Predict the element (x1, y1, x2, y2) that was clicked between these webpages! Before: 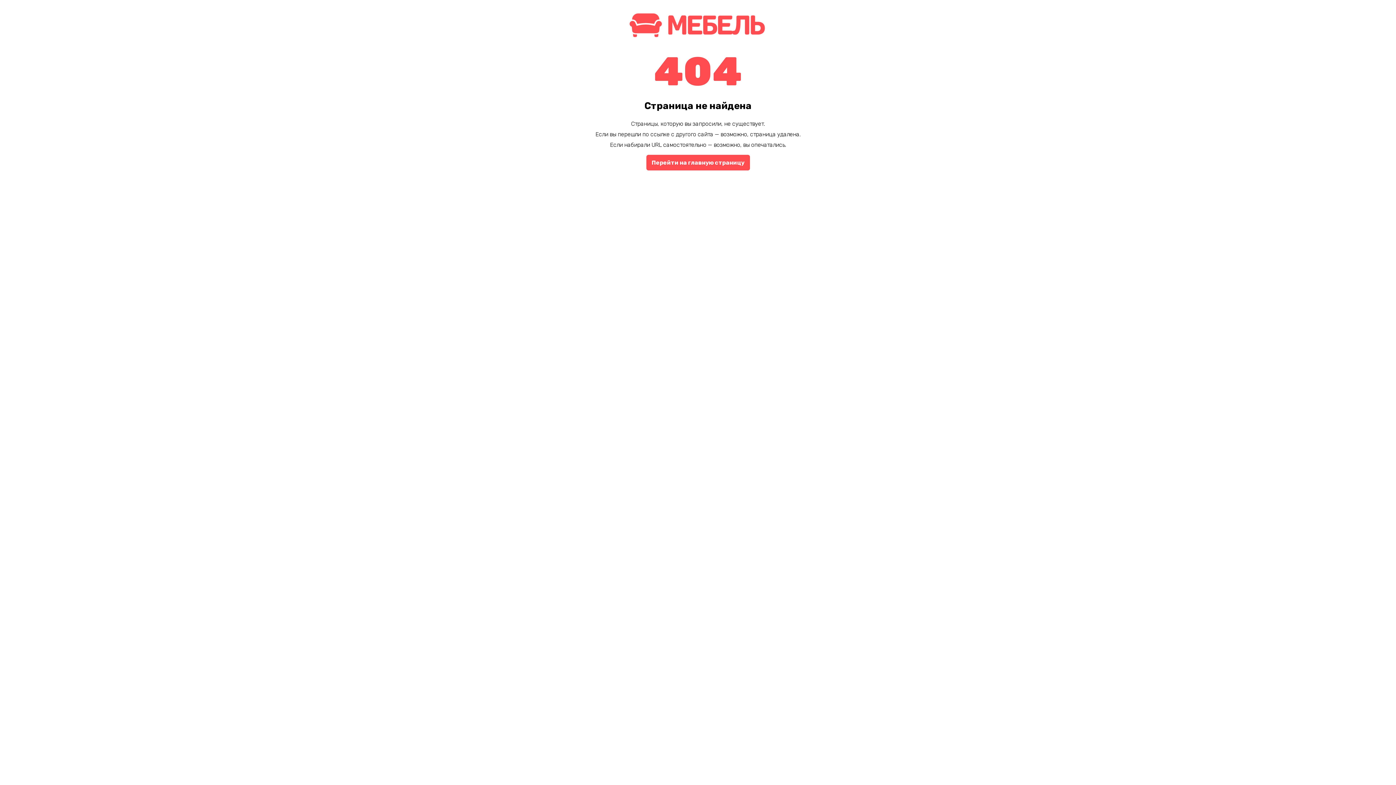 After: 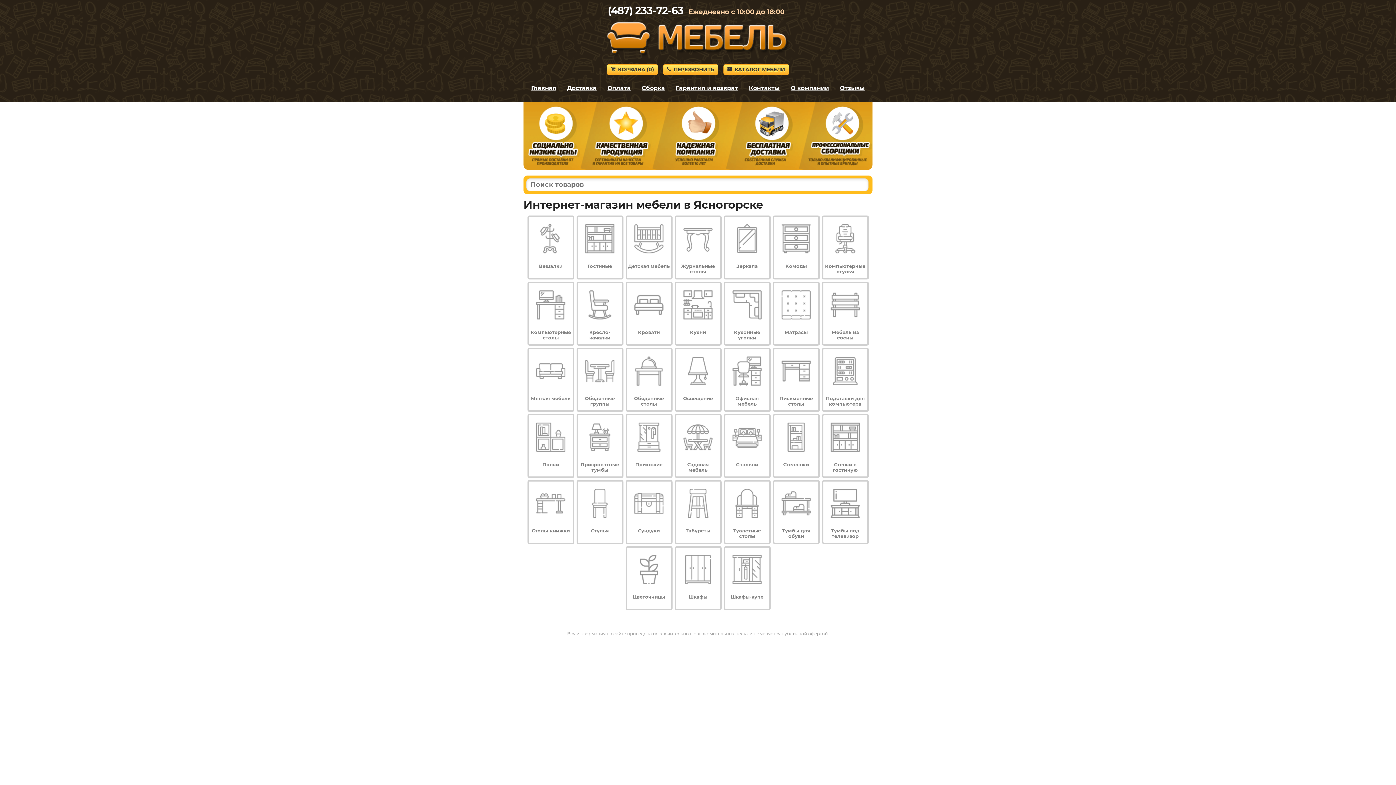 Action: label: Перейти на главную страницу bbox: (646, 154, 750, 170)